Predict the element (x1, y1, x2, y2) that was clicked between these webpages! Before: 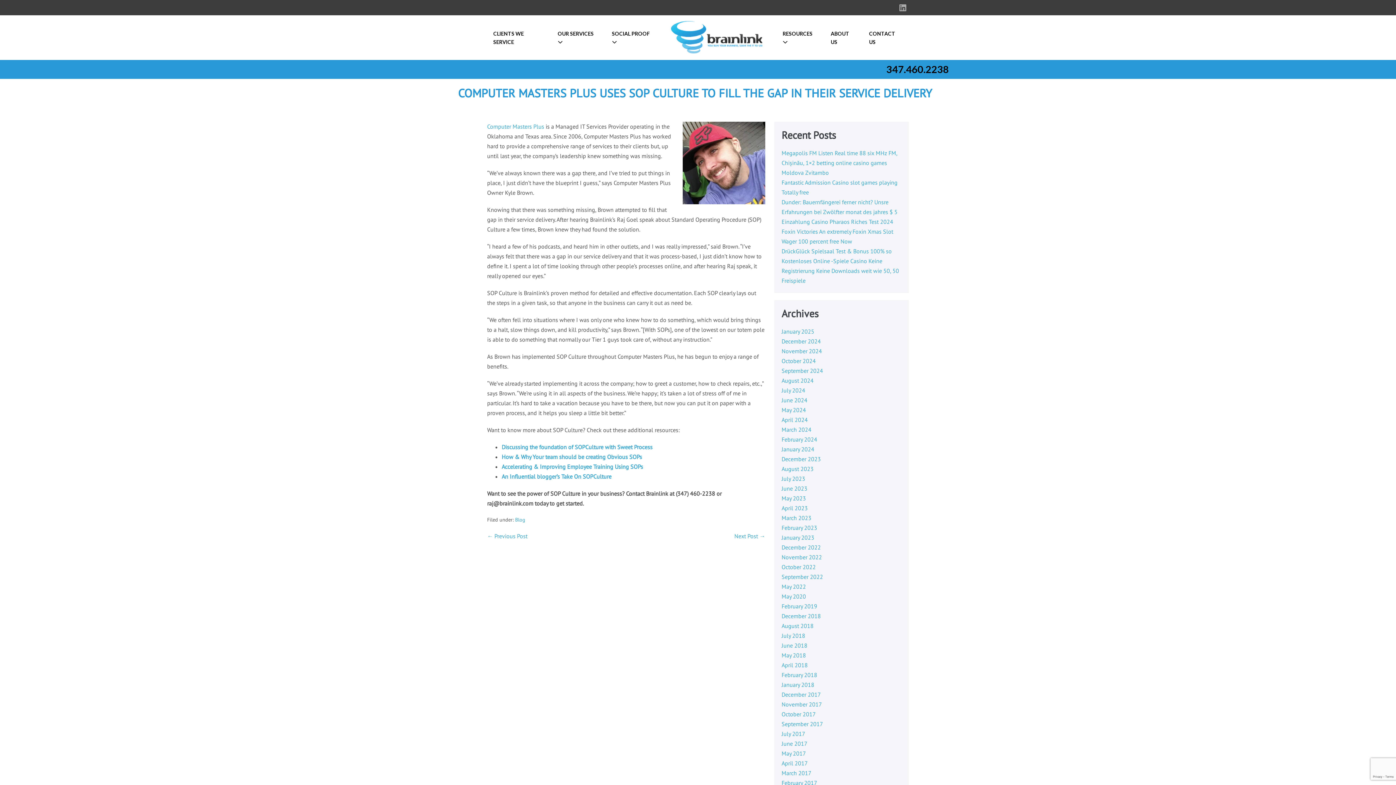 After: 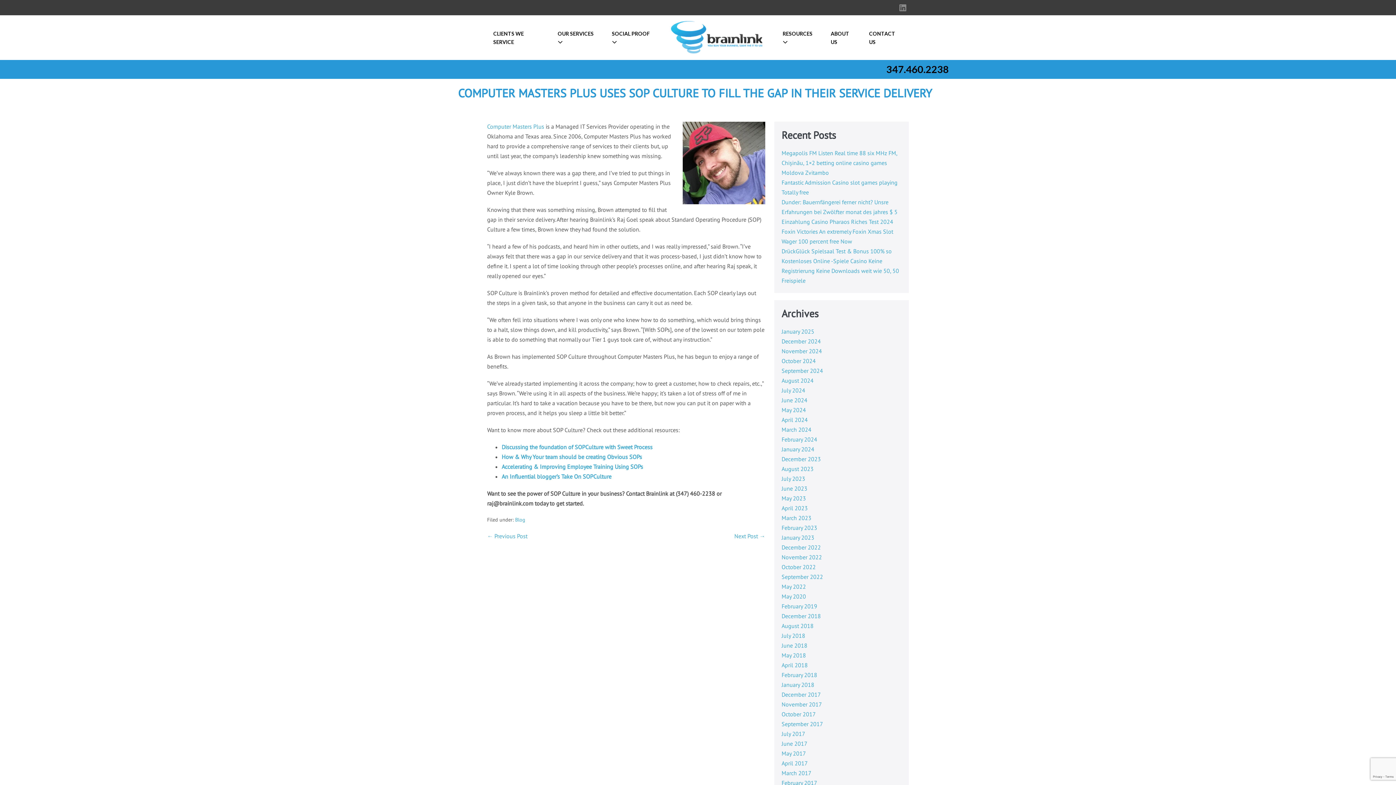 Action: bbox: (899, 1, 906, 13)